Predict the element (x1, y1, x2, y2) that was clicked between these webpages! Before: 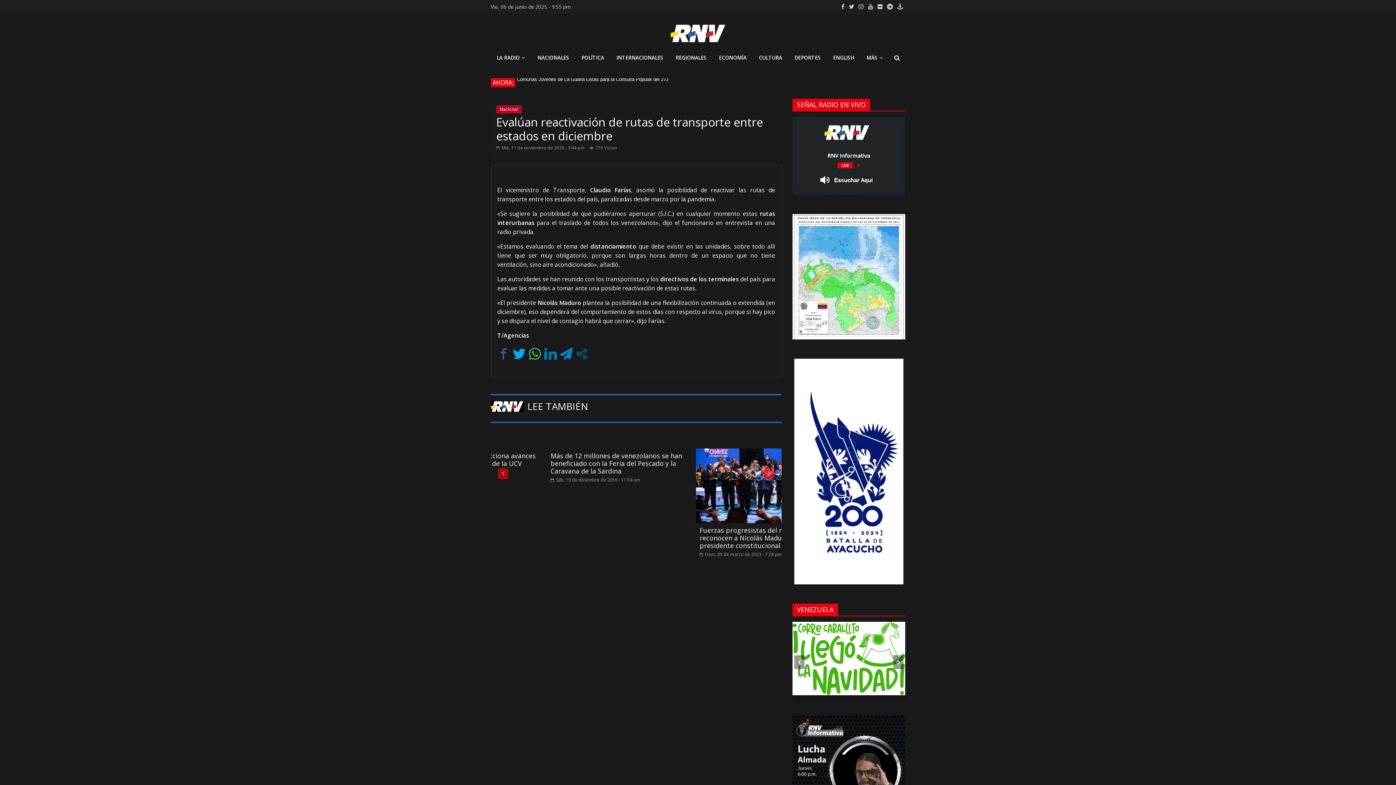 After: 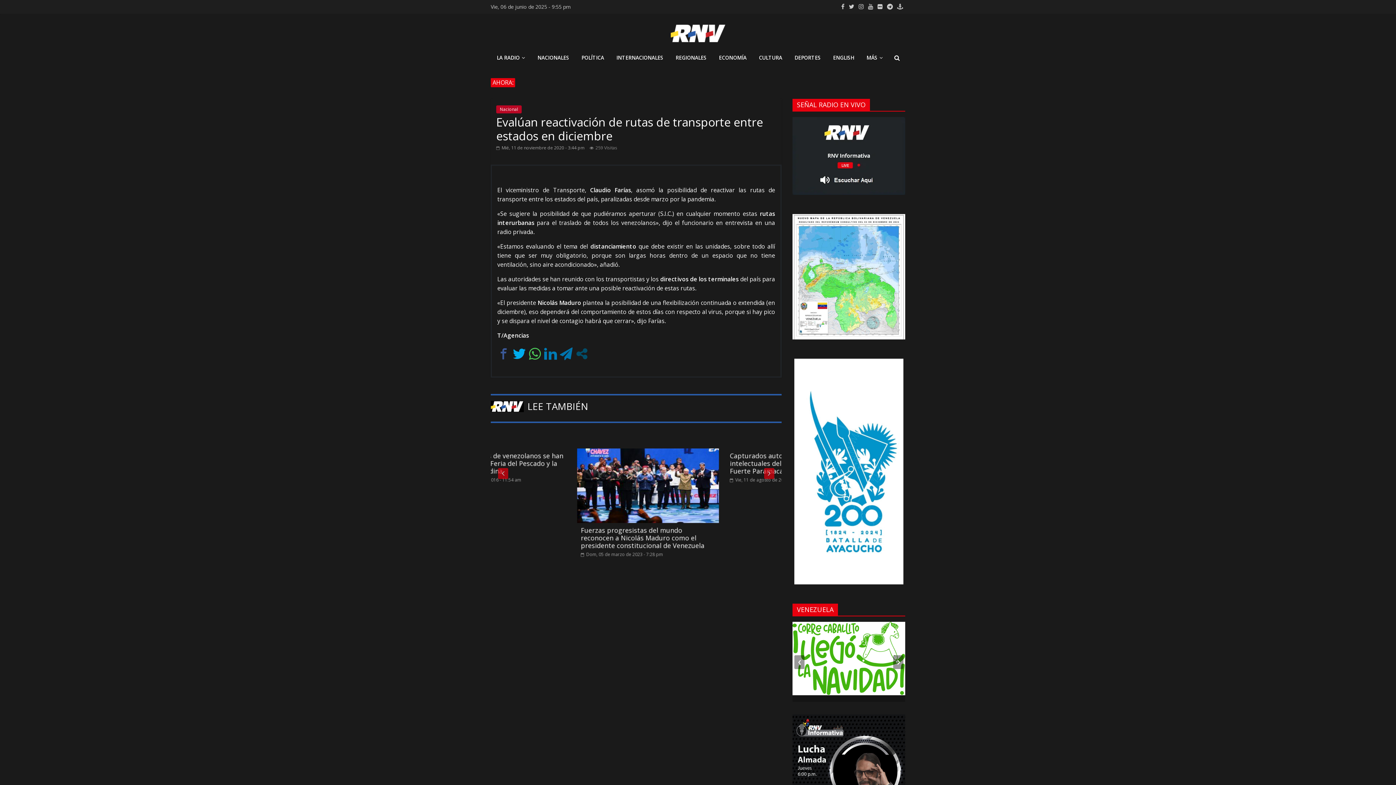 Action: bbox: (560, 347, 572, 360)